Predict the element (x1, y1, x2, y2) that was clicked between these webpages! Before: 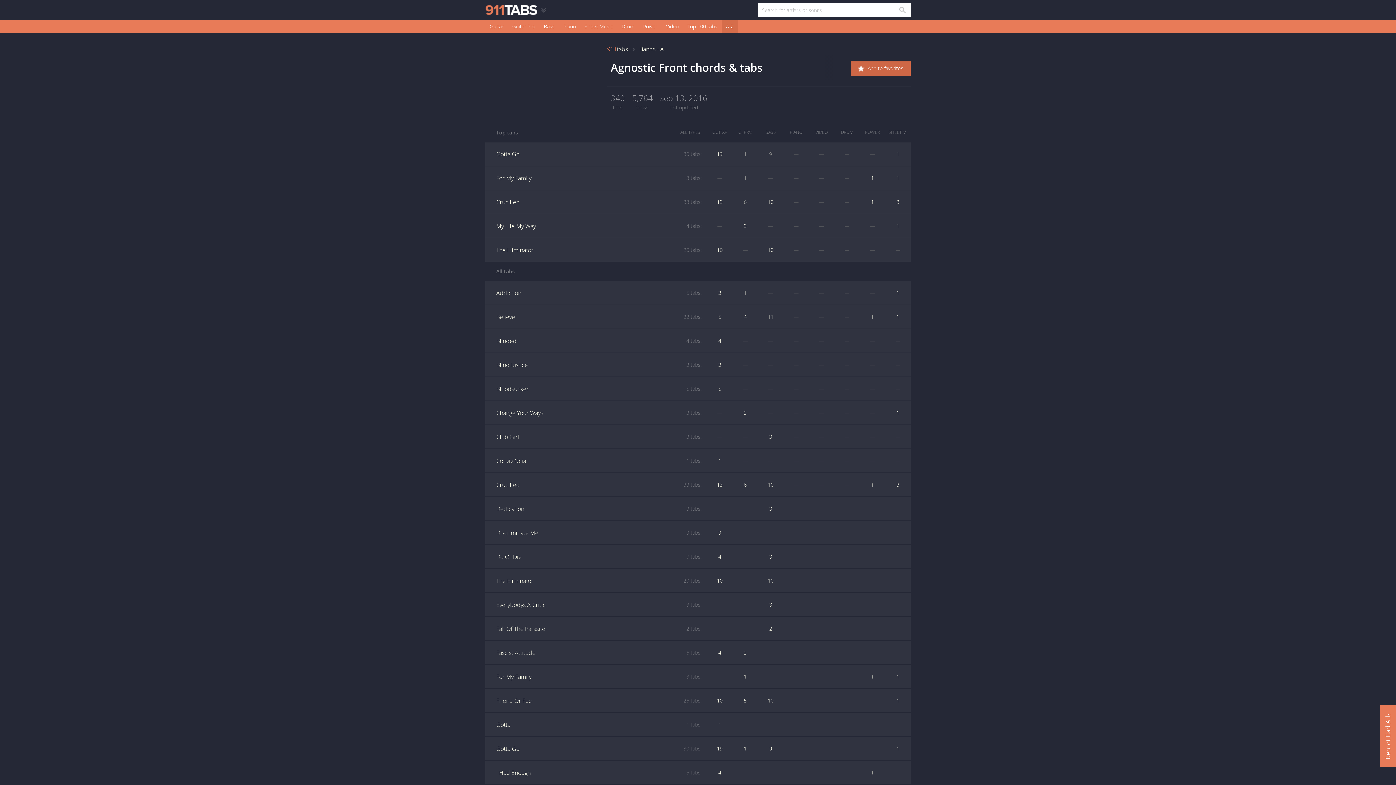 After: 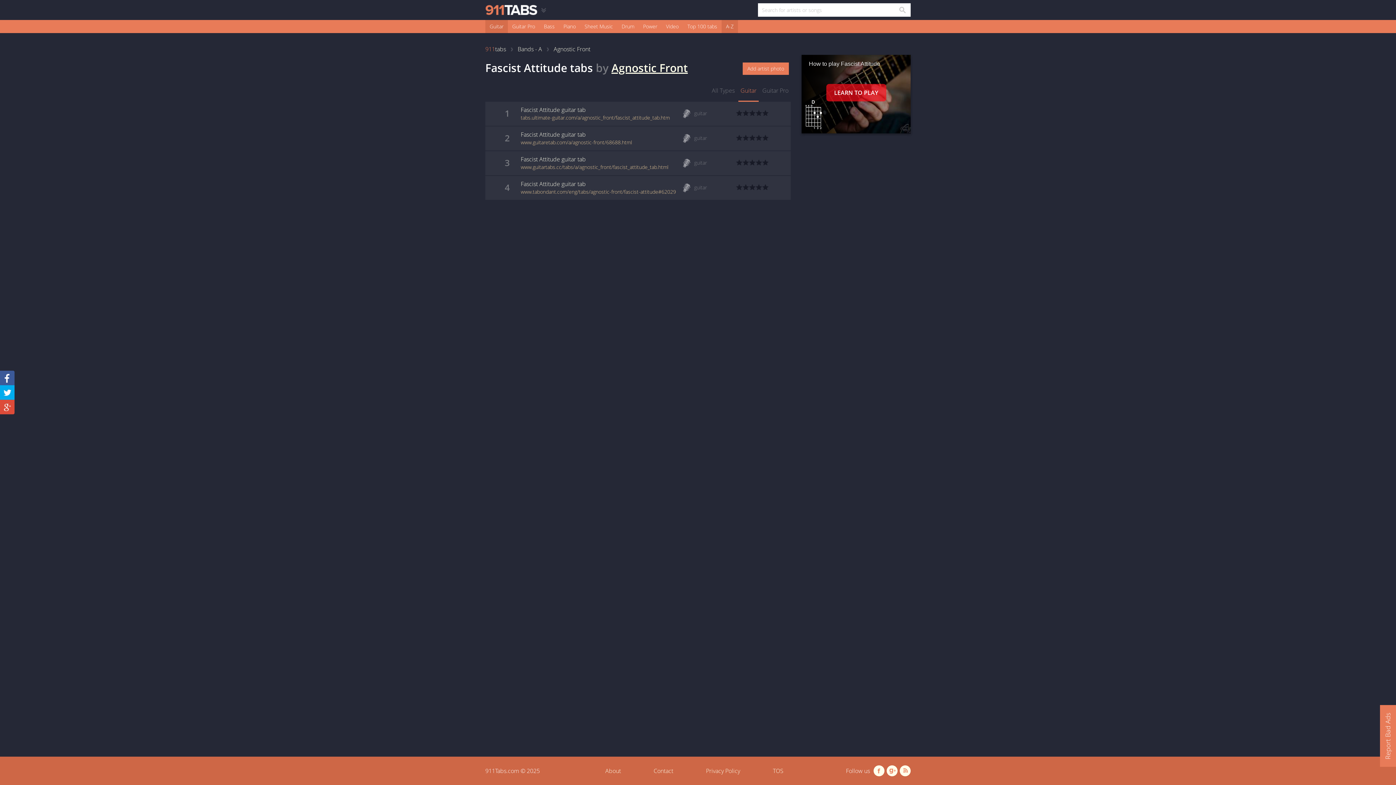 Action: bbox: (707, 641, 732, 664) label: 4